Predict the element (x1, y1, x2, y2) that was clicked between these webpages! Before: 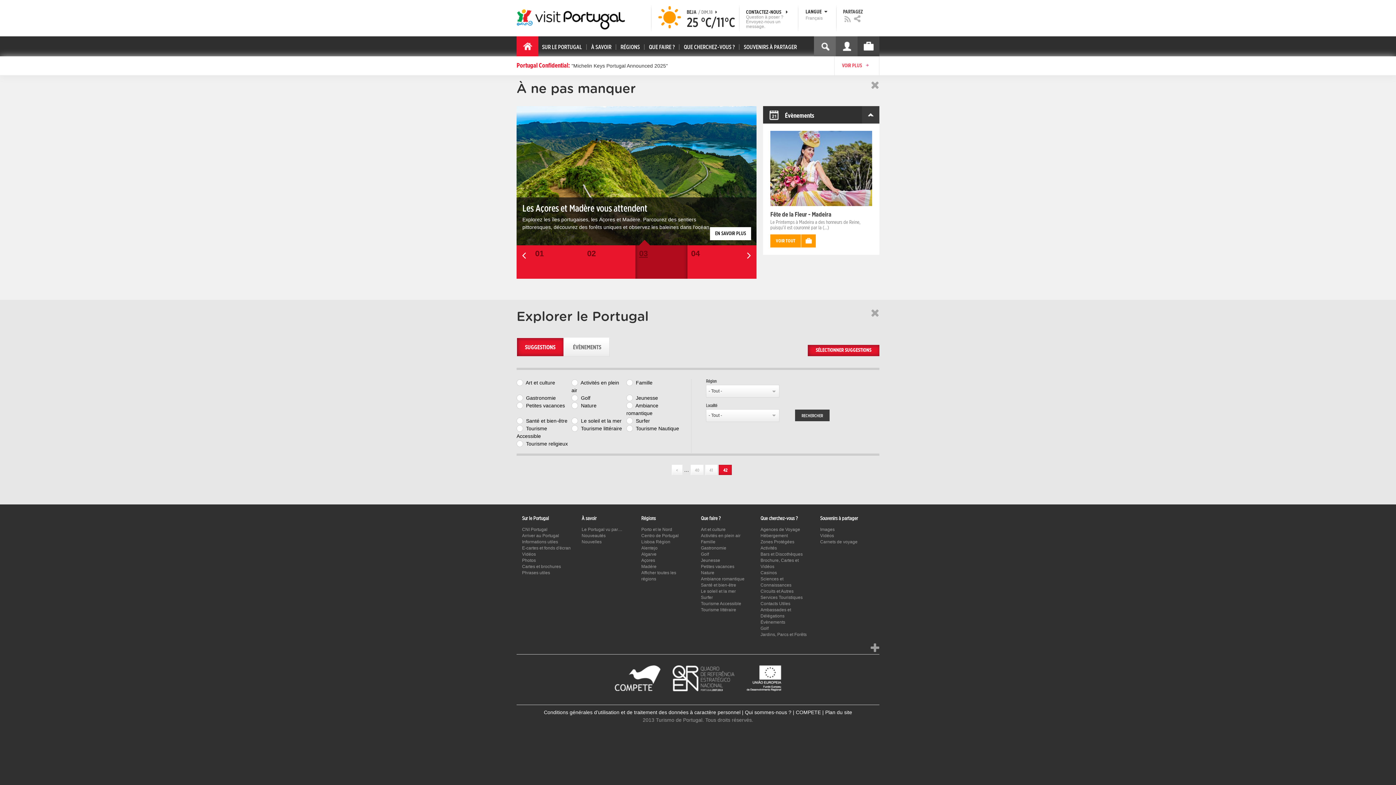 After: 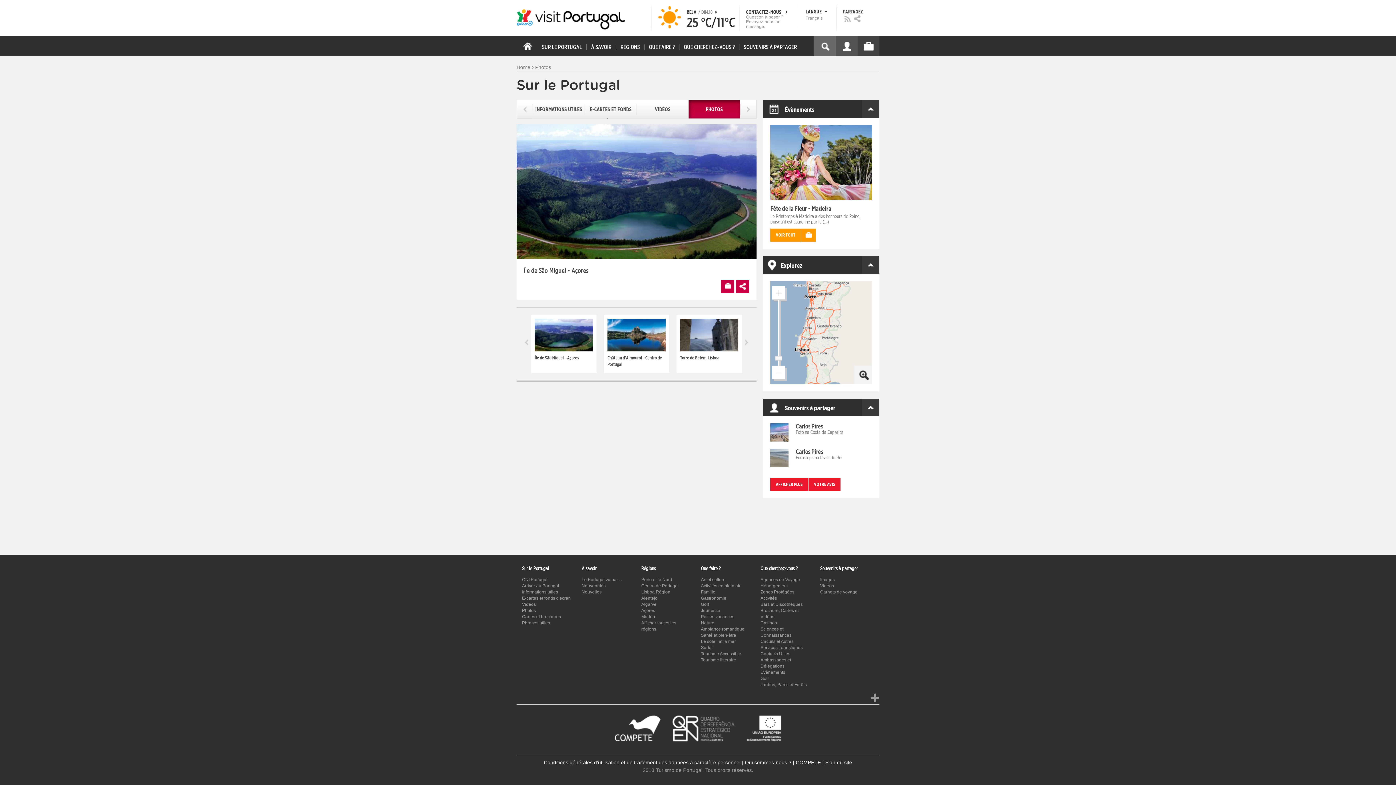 Action: bbox: (522, 558, 536, 563) label: Photos